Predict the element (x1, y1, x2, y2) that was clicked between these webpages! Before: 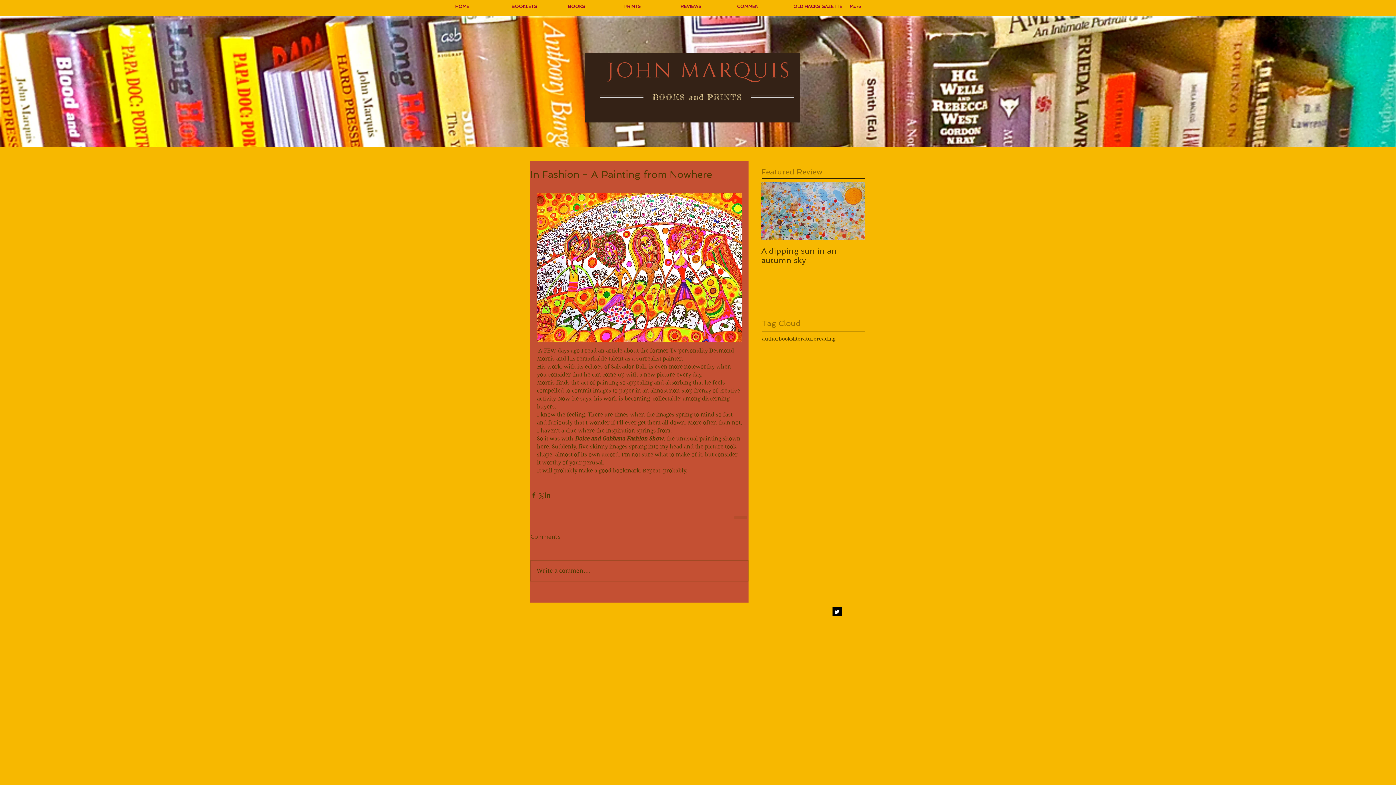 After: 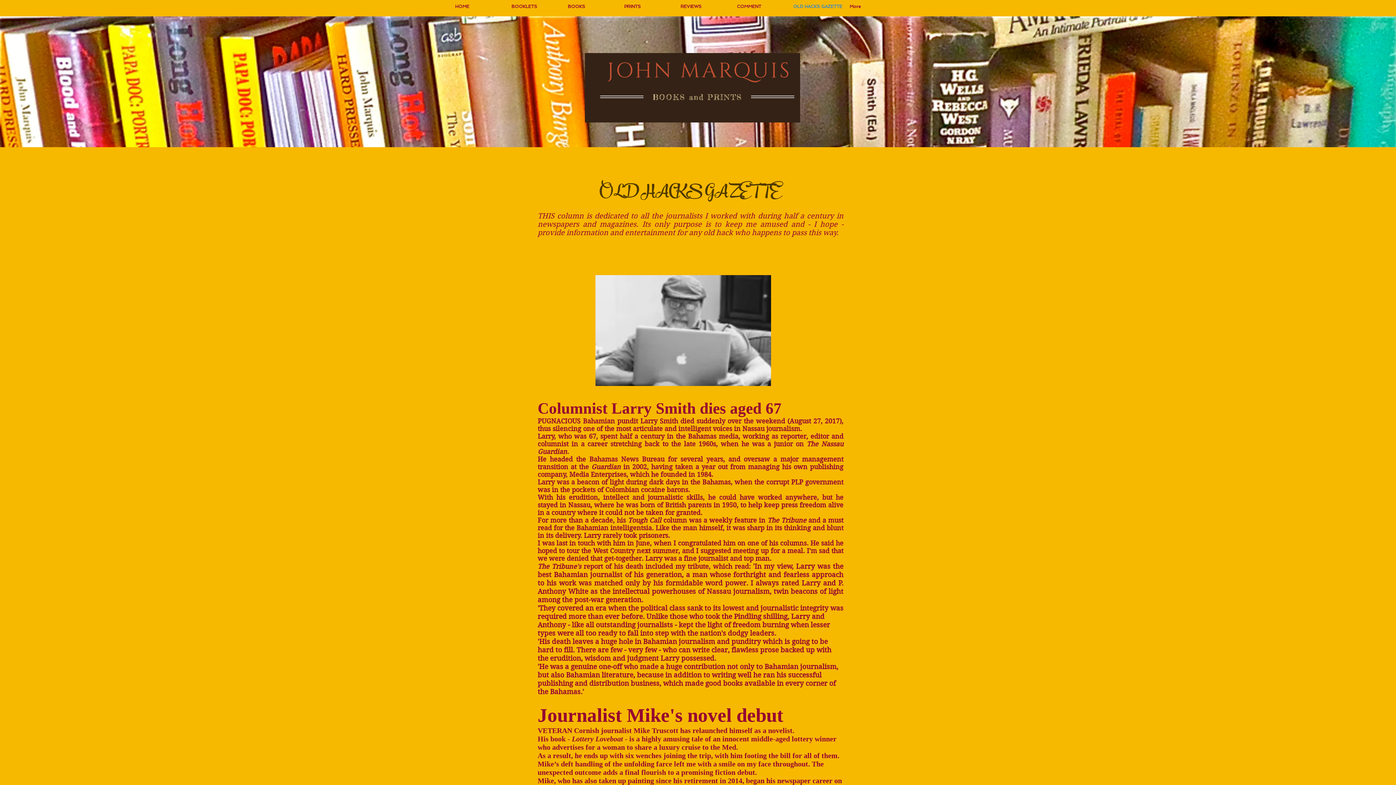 Action: bbox: (789, 0, 846, 13) label: OLD HACKS GAZETTE